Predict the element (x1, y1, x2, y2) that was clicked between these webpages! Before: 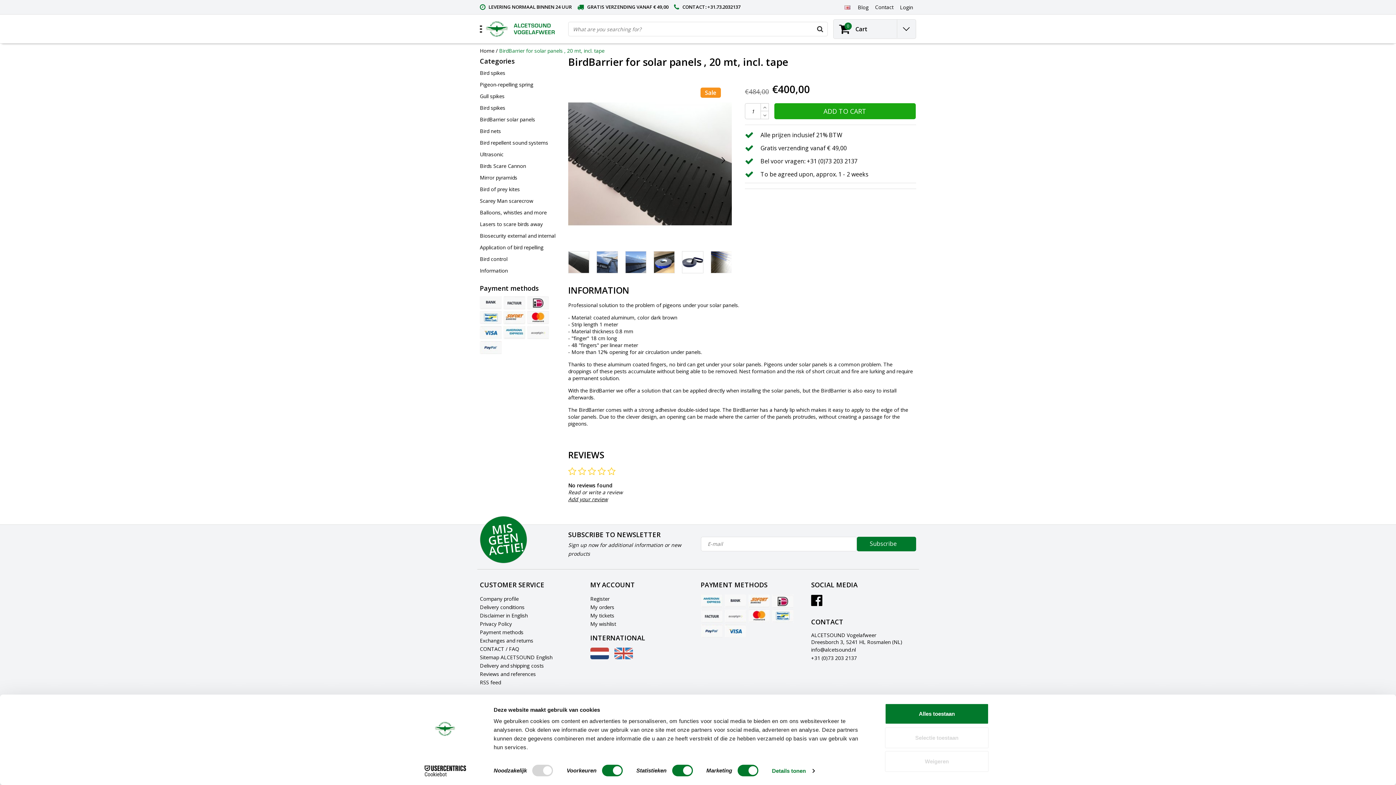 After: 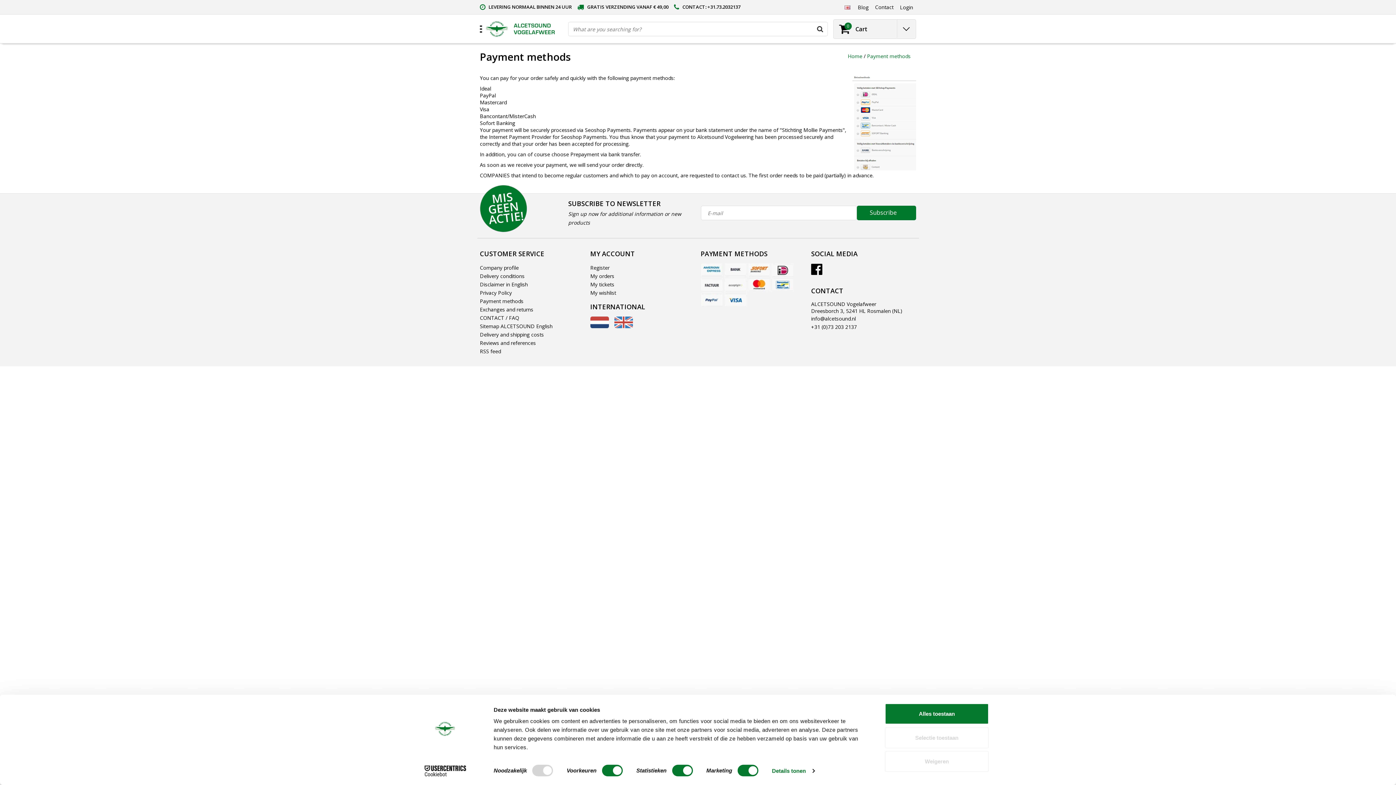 Action: bbox: (527, 296, 549, 309)